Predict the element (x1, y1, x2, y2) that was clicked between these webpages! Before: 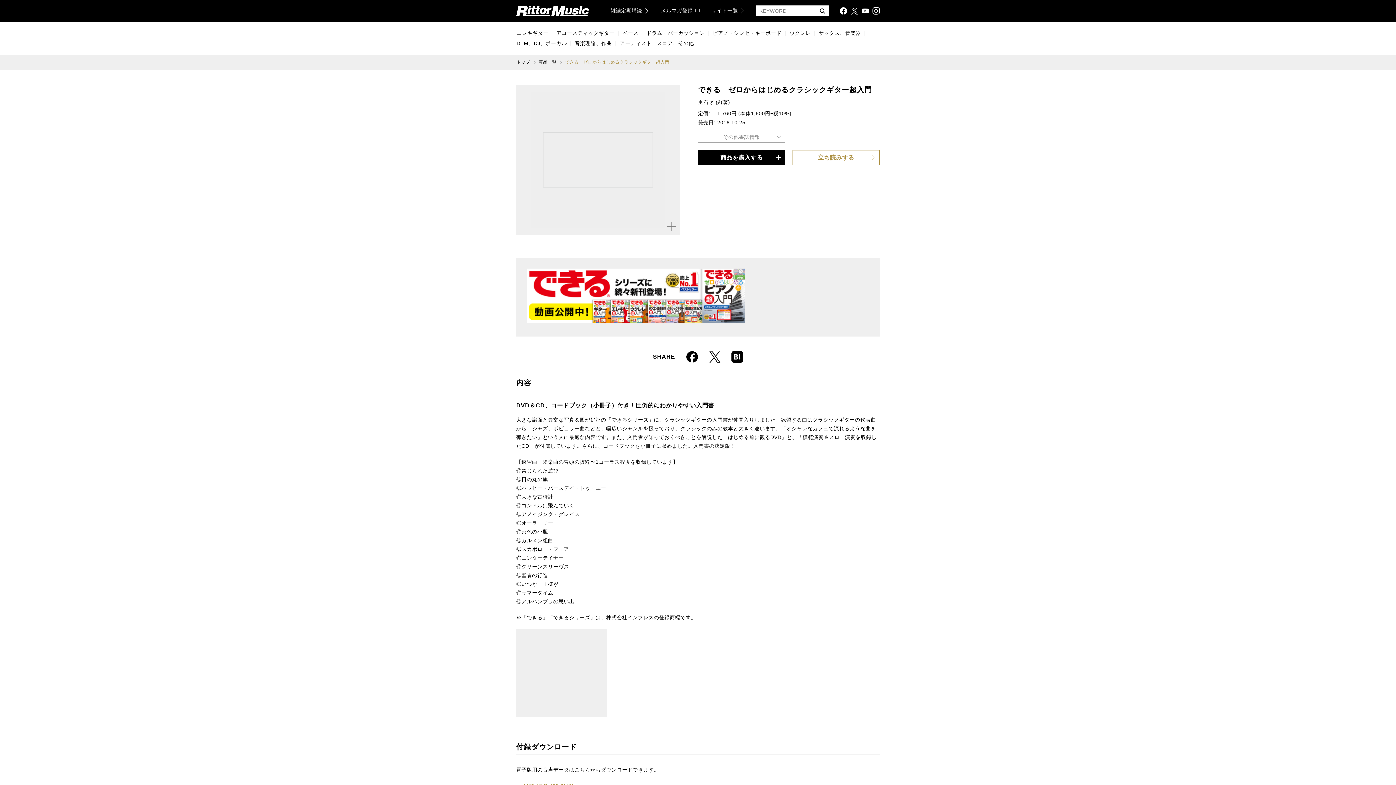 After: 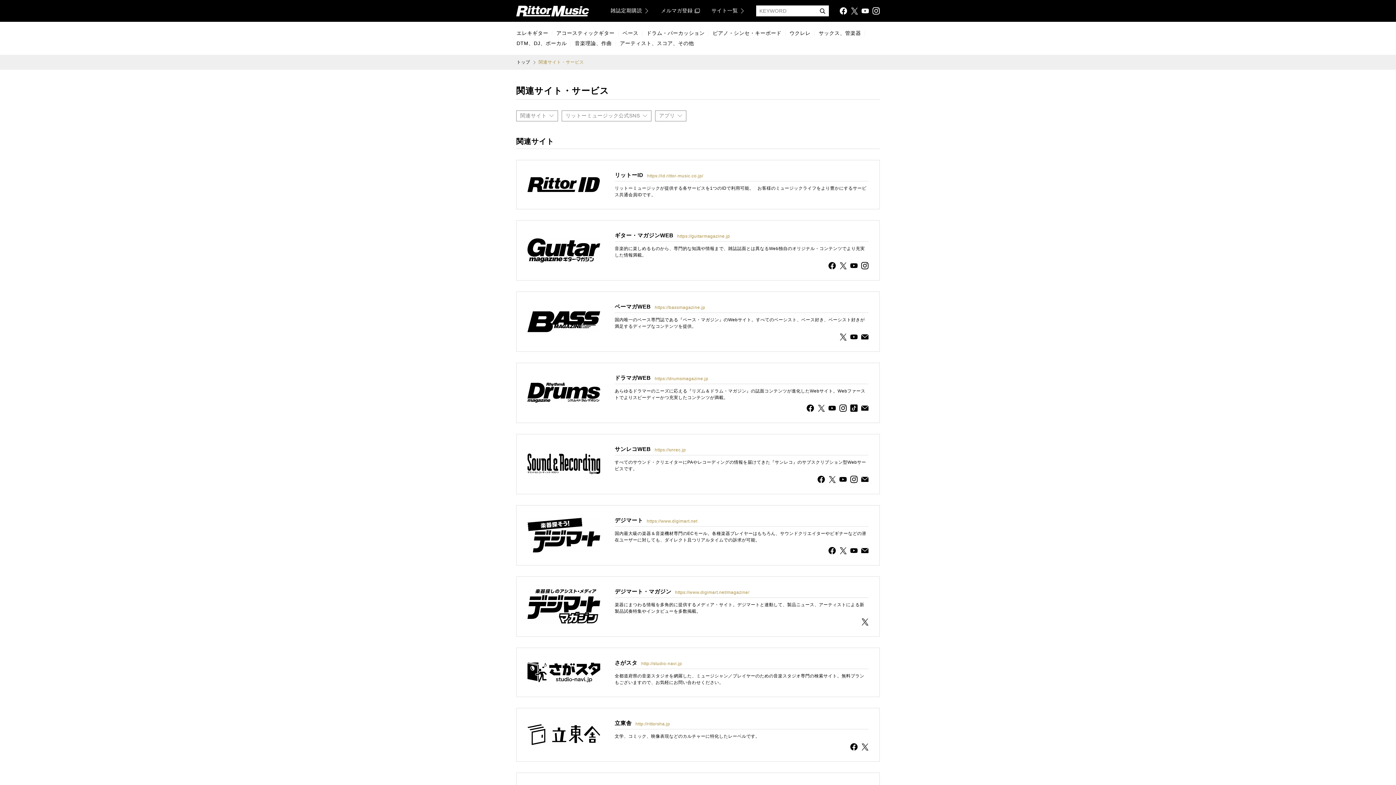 Action: label: サイト一覧 bbox: (711, 6, 745, 14)